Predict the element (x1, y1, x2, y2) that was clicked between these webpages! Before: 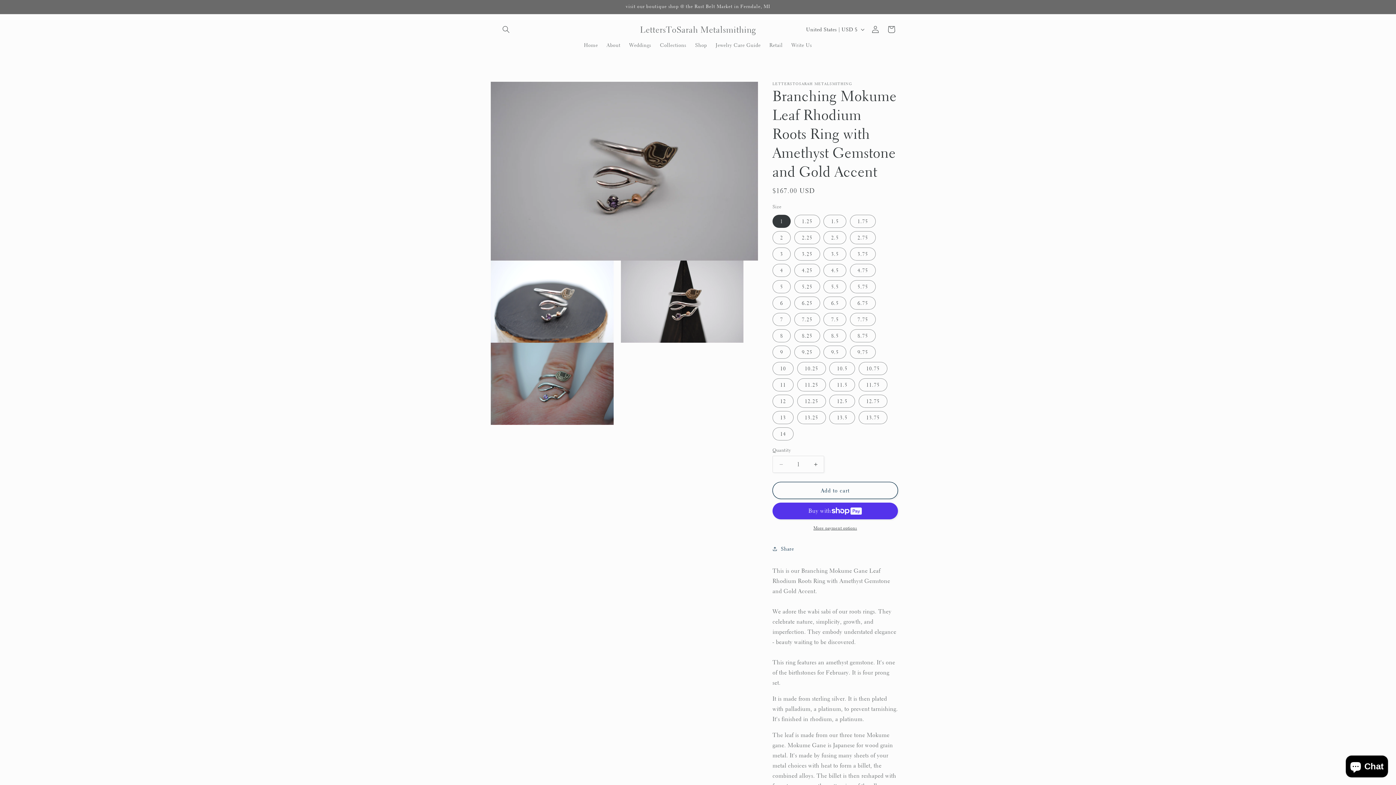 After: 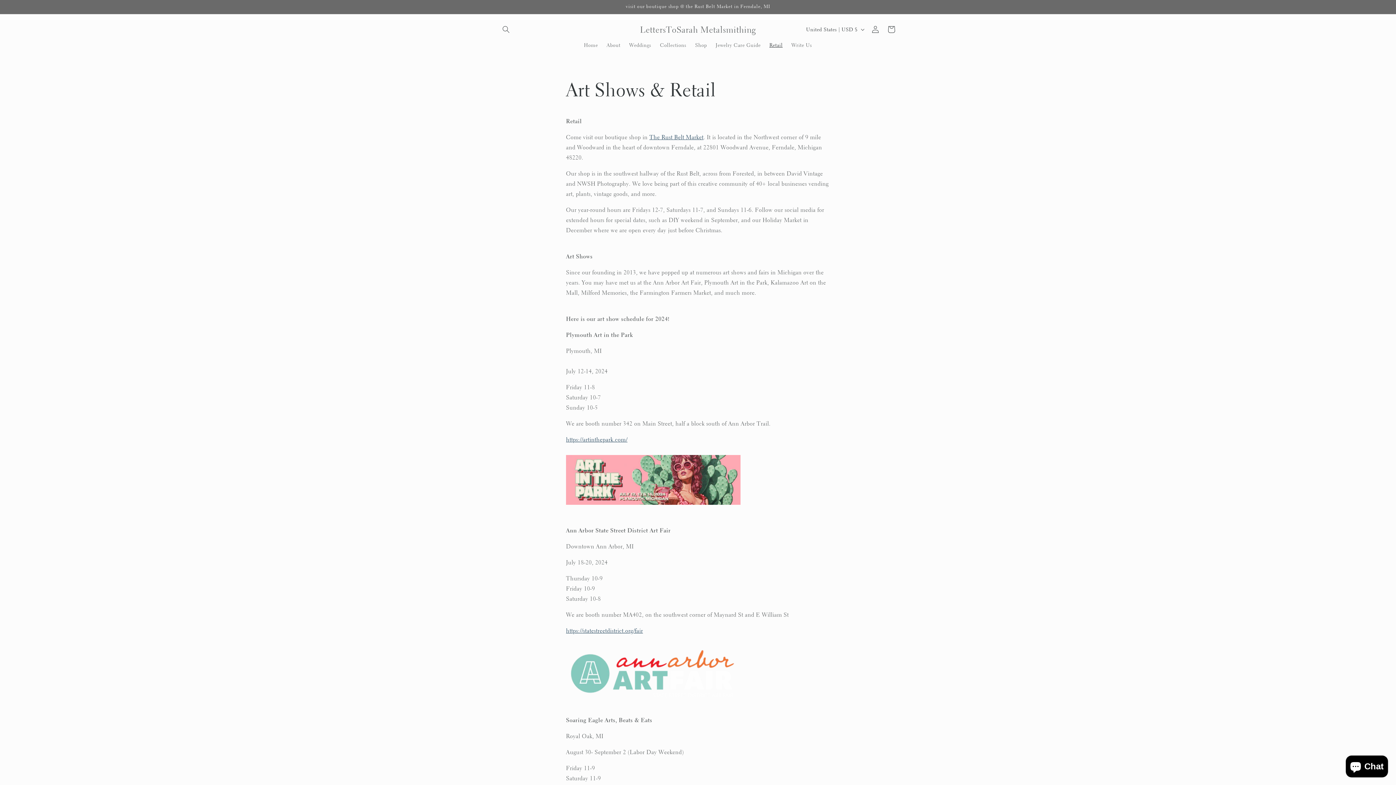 Action: bbox: (765, 37, 787, 52) label: Retail